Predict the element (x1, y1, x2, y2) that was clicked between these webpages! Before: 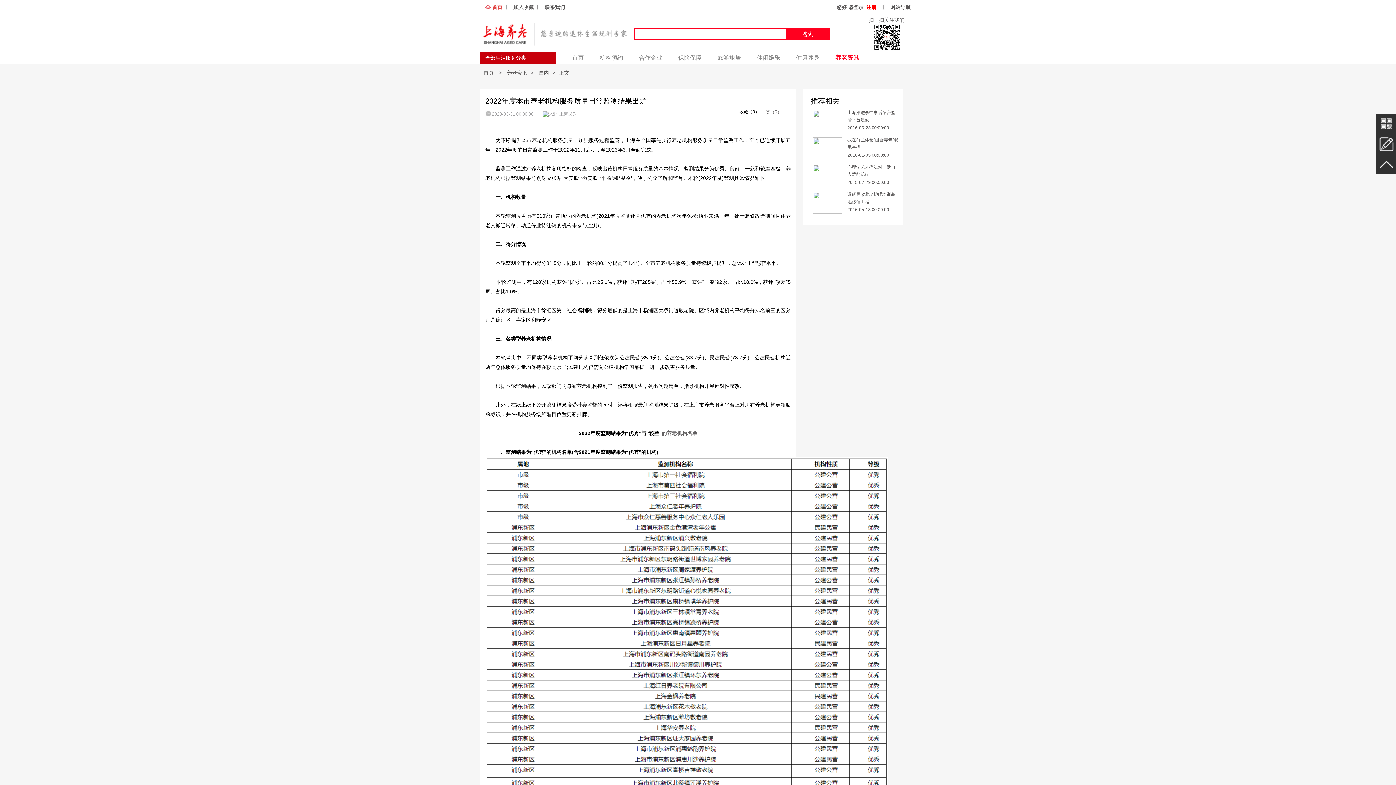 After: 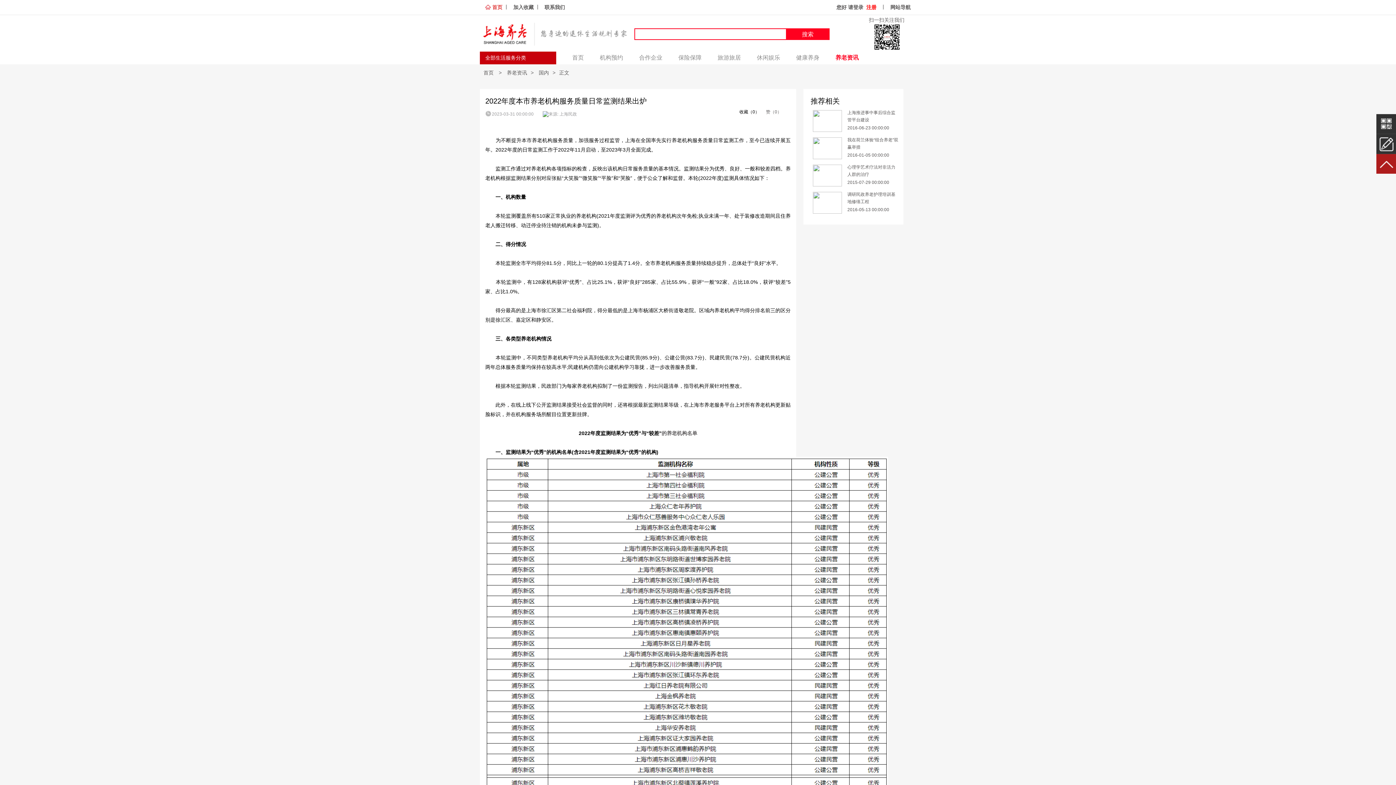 Action: bbox: (1376, 154, 1396, 173)